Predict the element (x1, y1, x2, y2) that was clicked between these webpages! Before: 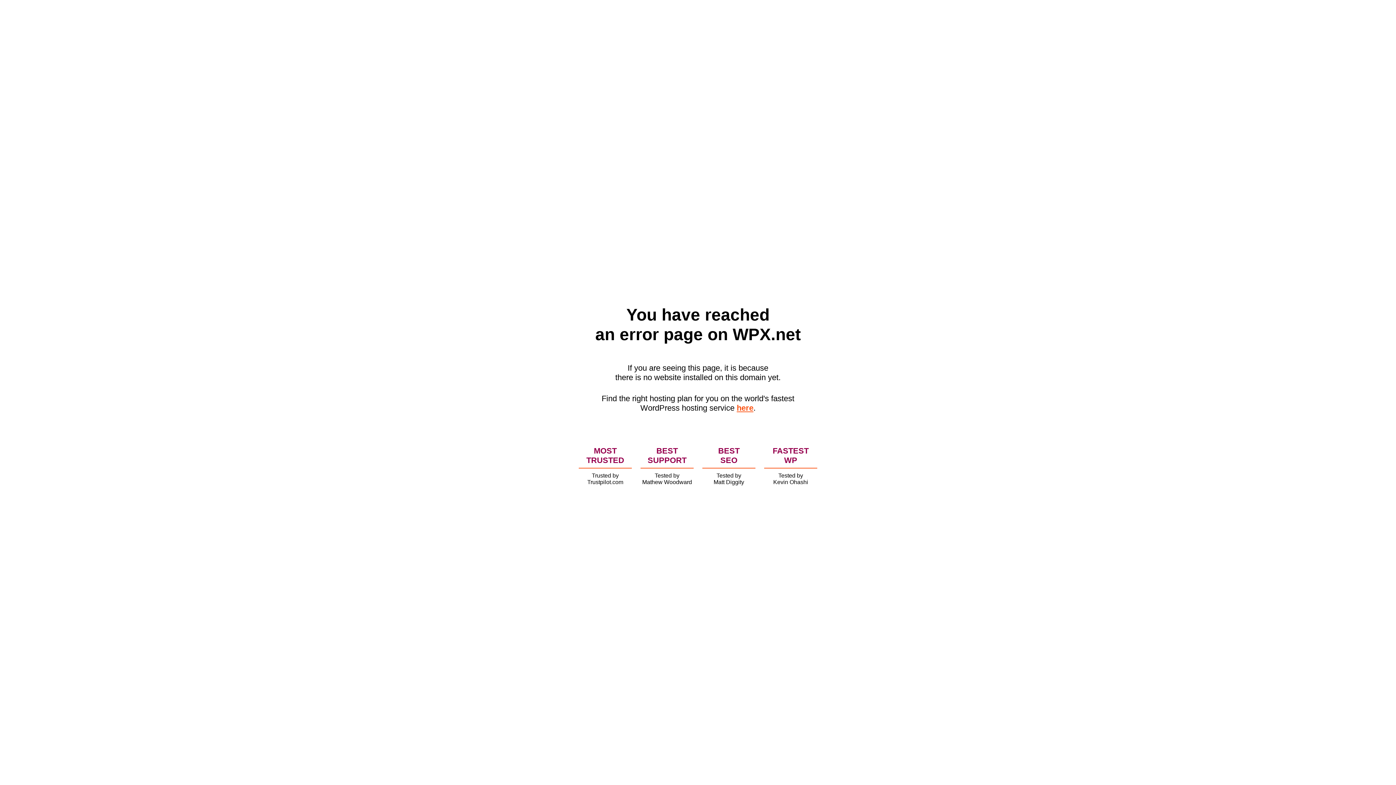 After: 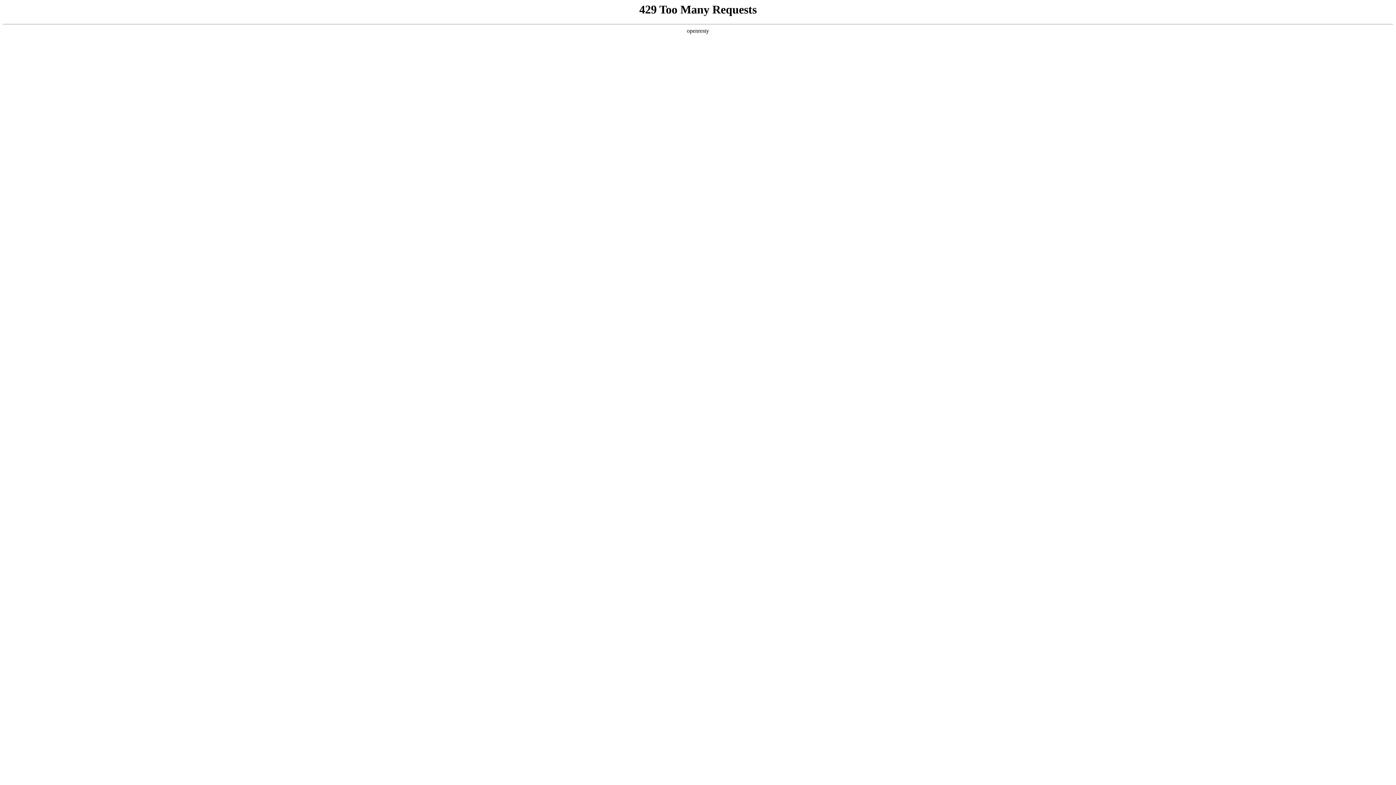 Action: bbox: (736, 403, 753, 412) label: here